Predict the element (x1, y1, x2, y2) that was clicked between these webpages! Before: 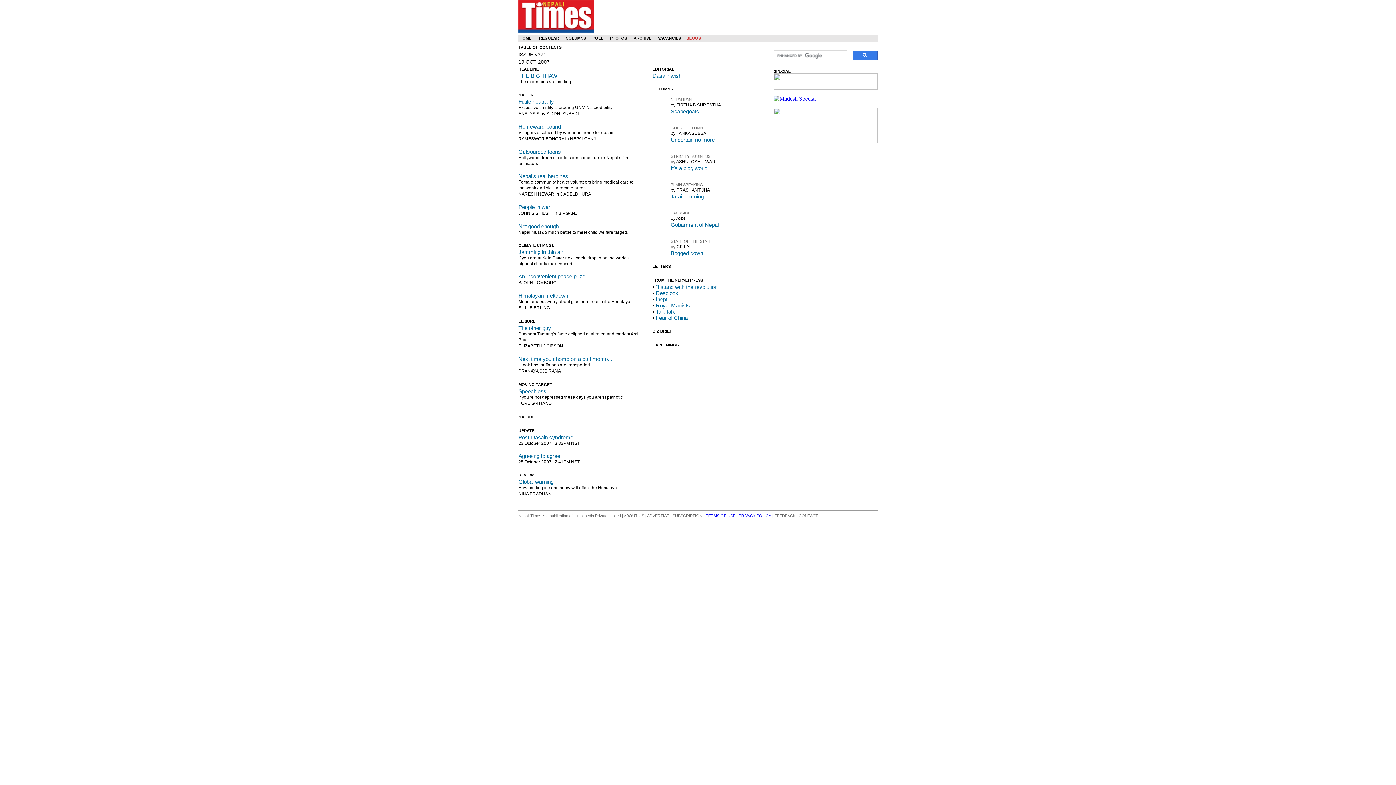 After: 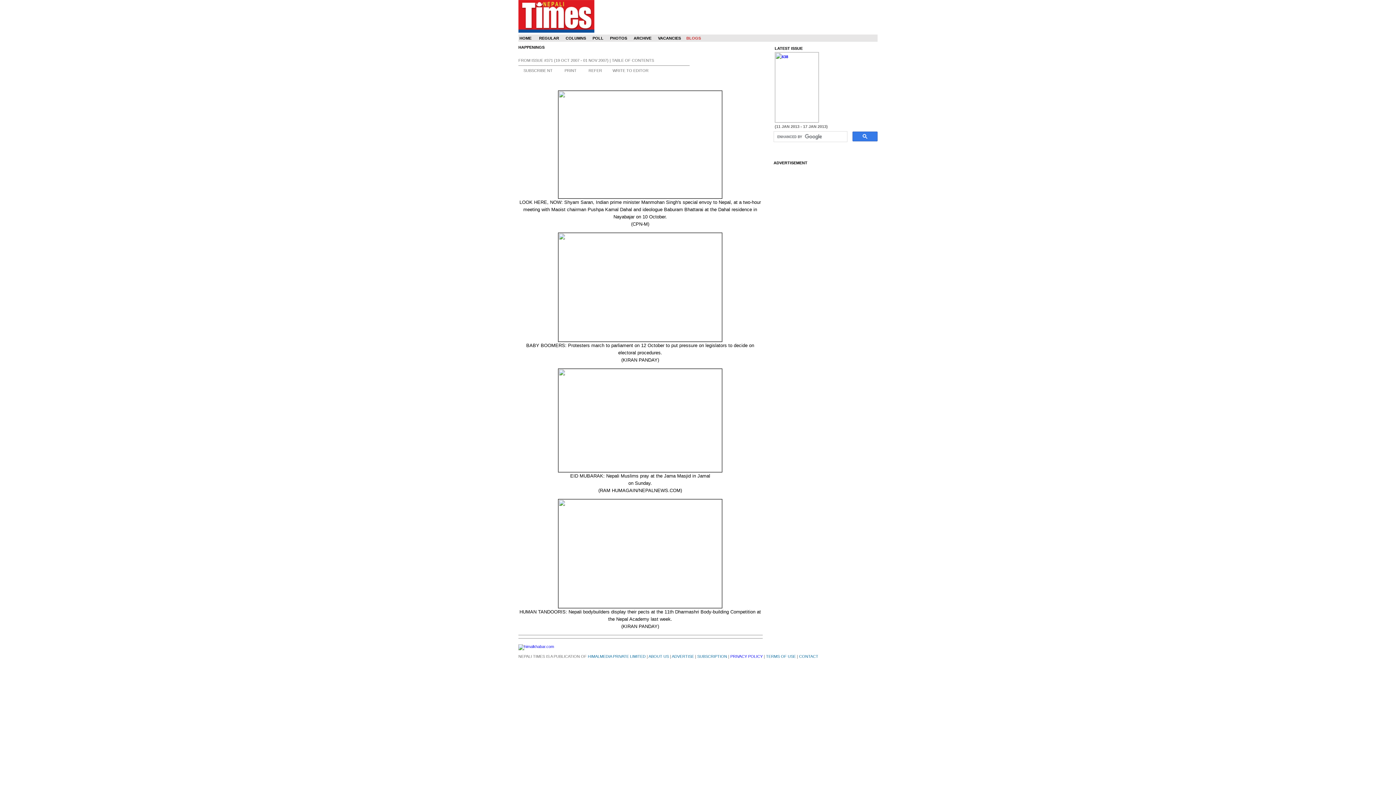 Action: label: HAPPENINGS bbox: (652, 342, 678, 347)